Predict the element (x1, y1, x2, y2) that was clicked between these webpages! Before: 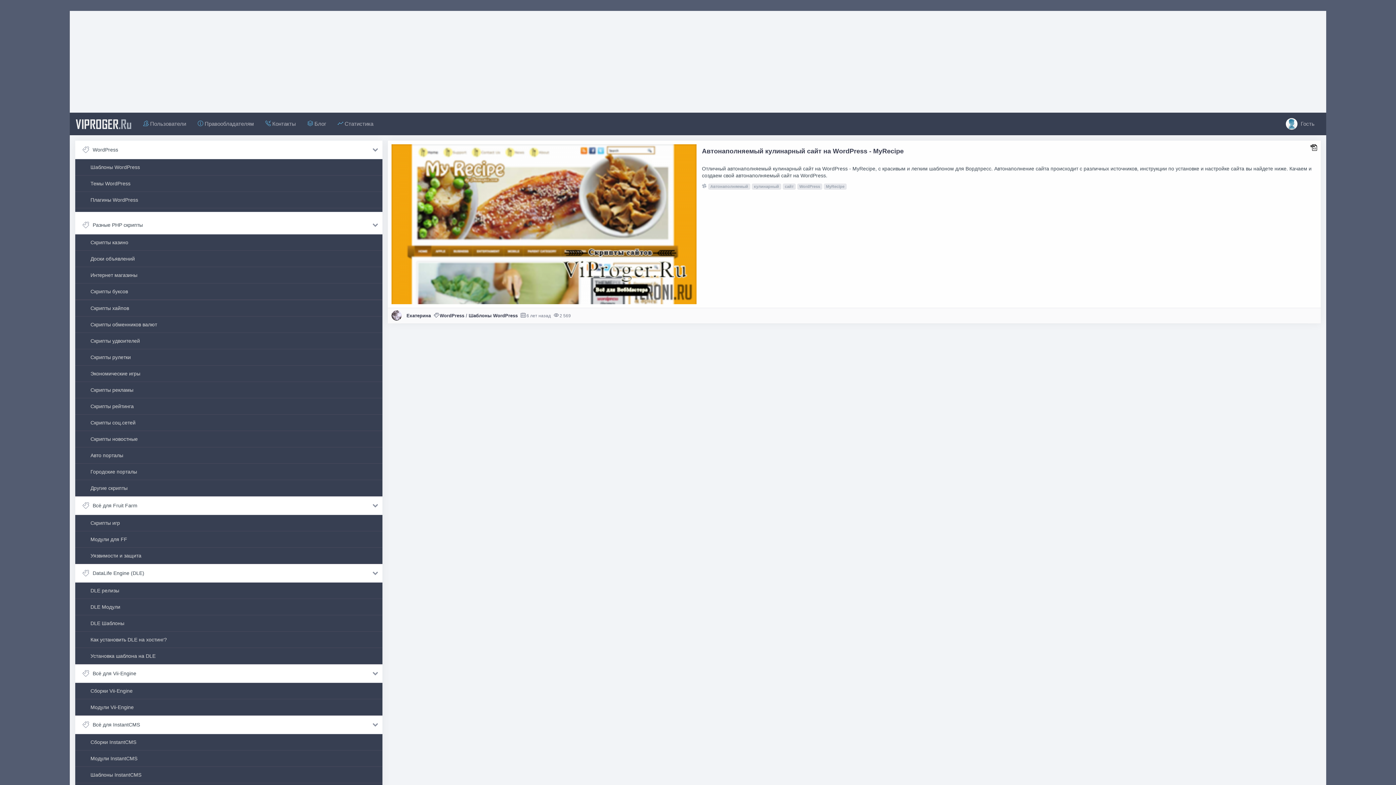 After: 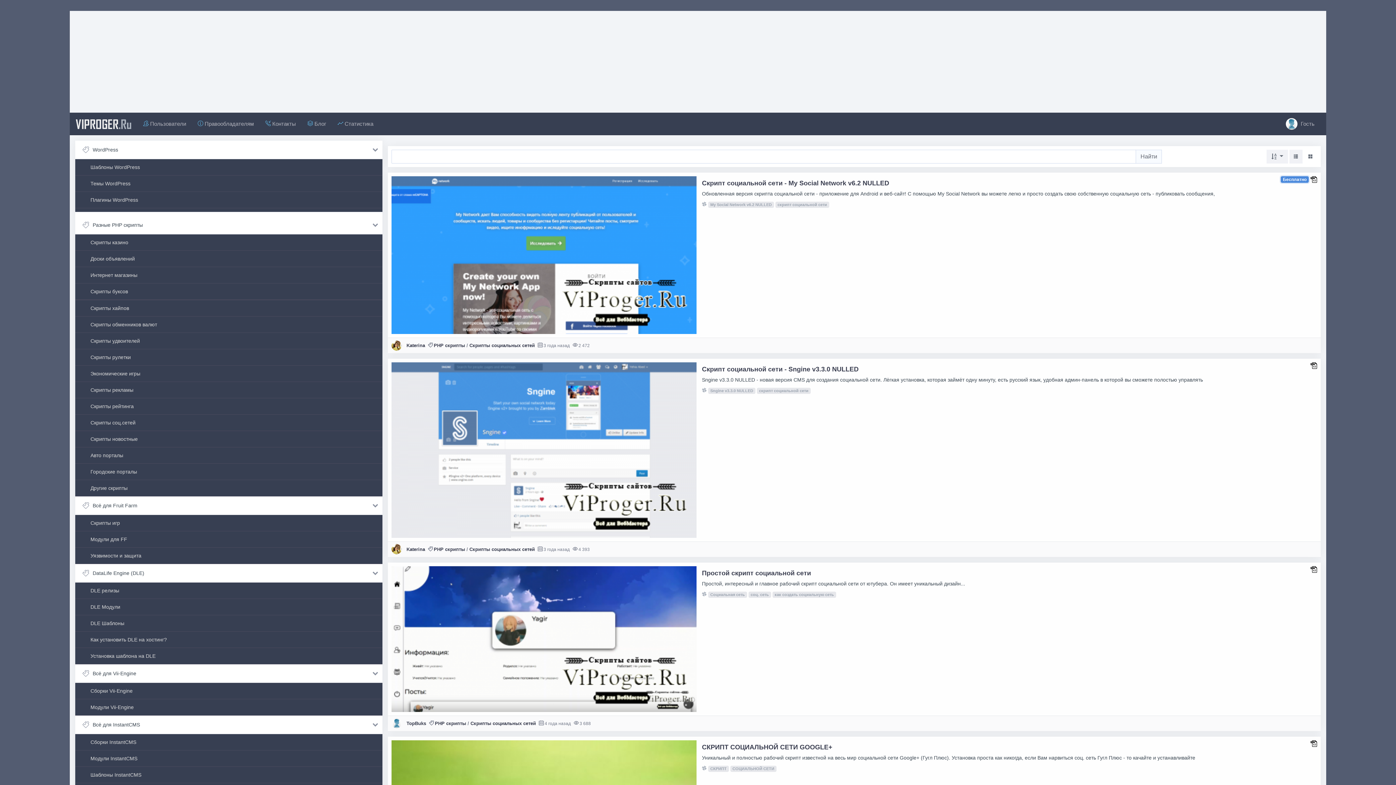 Action: label: Скрипты соц.сетей bbox: (75, 414, 382, 430)